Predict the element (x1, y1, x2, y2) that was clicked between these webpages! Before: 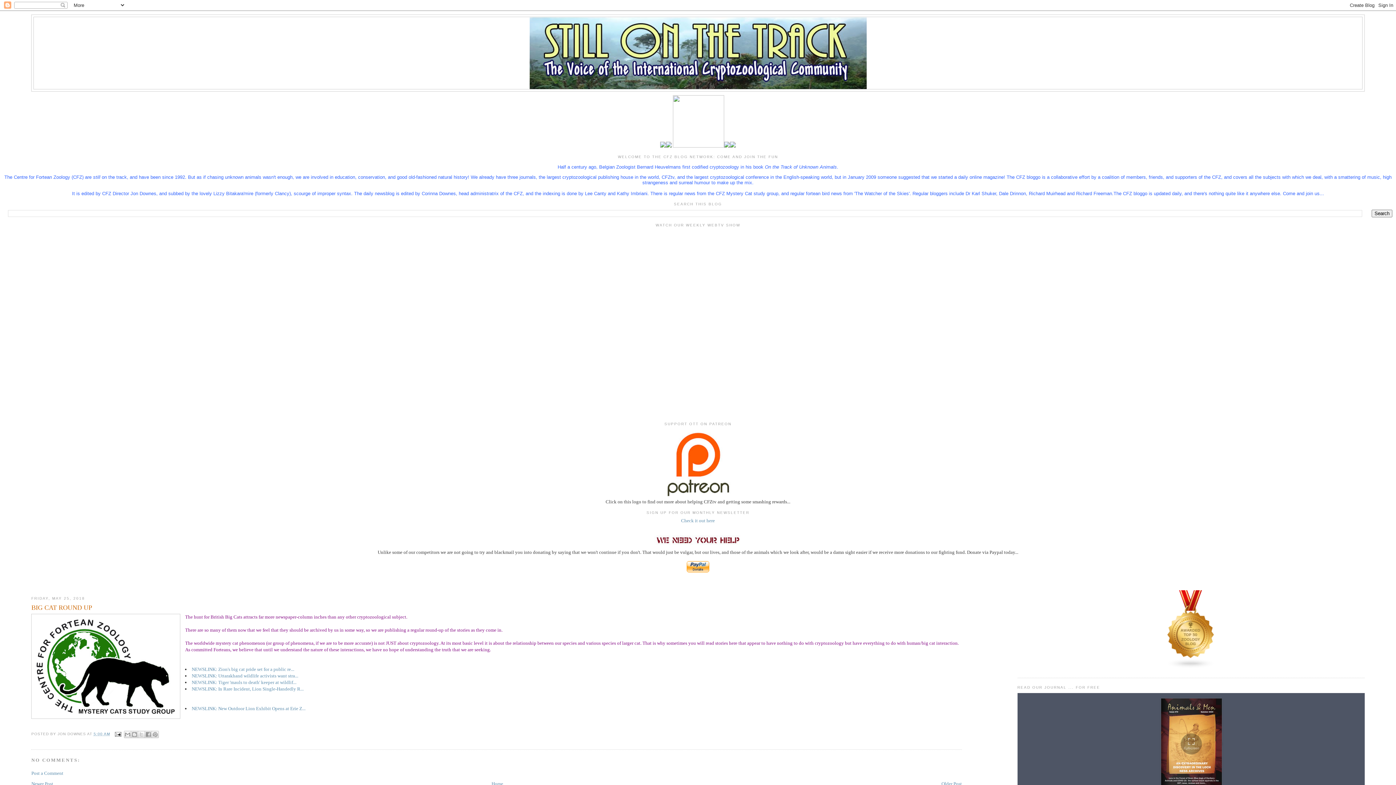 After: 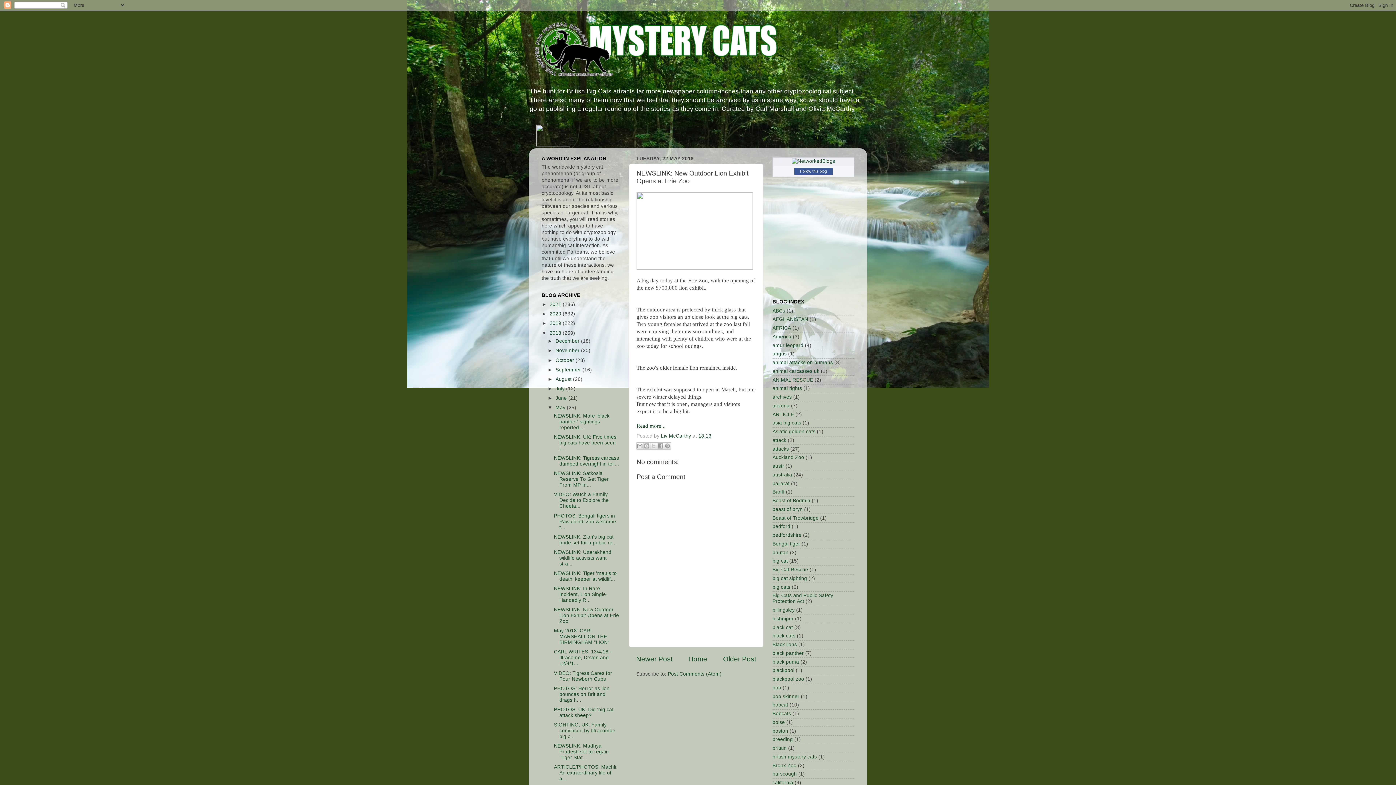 Action: bbox: (191, 706, 305, 711) label: NEWSLINK: New Outdoor Lion Exhibit Opens at Erie Z...